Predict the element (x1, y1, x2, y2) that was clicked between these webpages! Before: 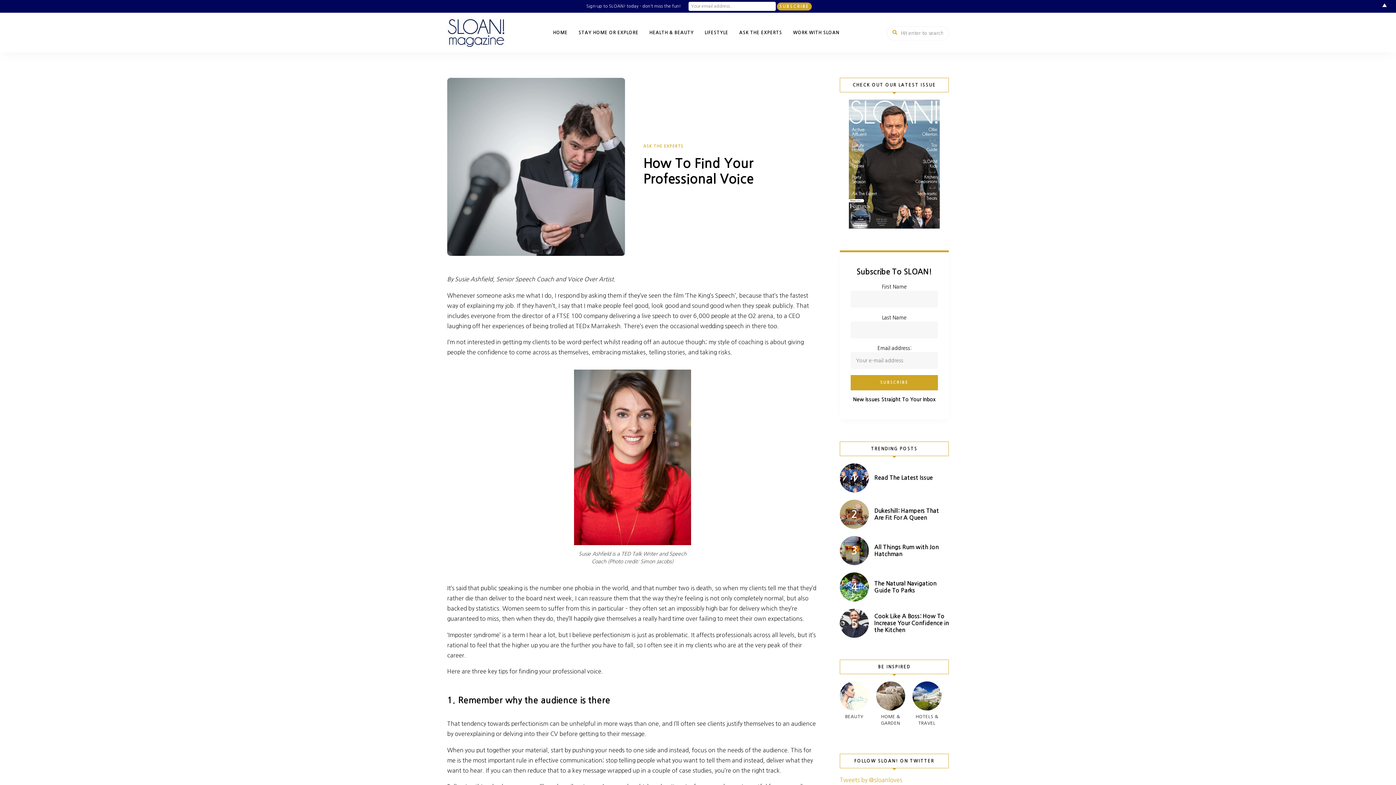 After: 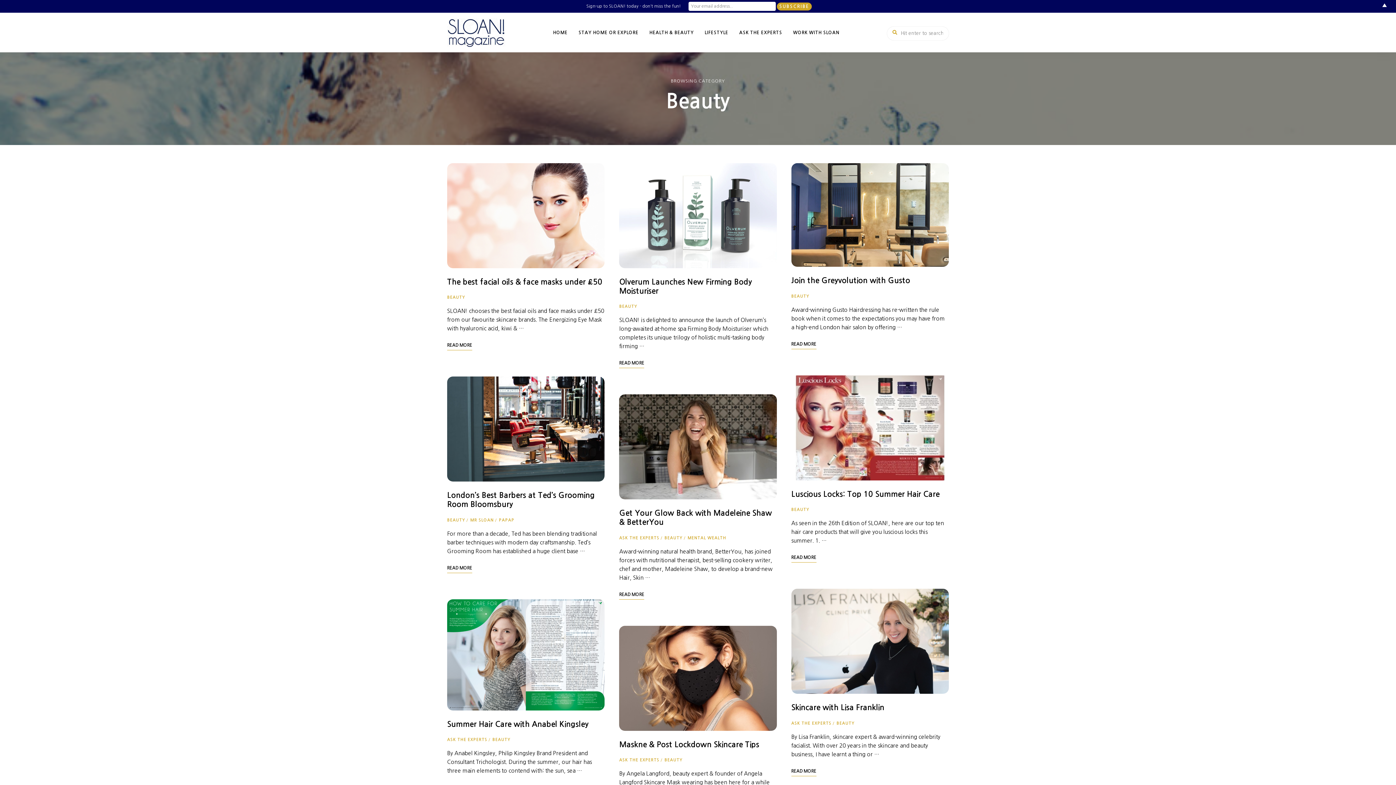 Action: bbox: (840, 681, 869, 720) label: BEAUTY